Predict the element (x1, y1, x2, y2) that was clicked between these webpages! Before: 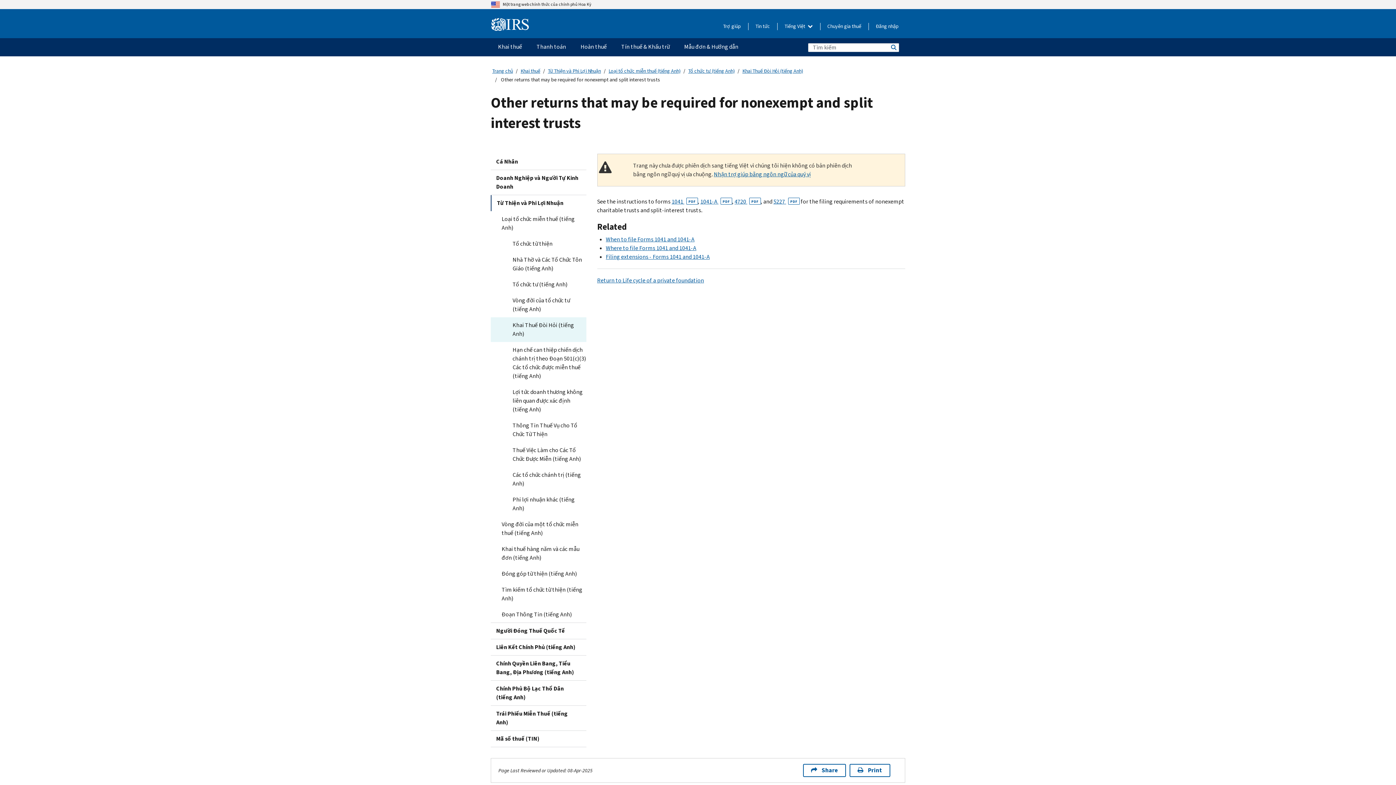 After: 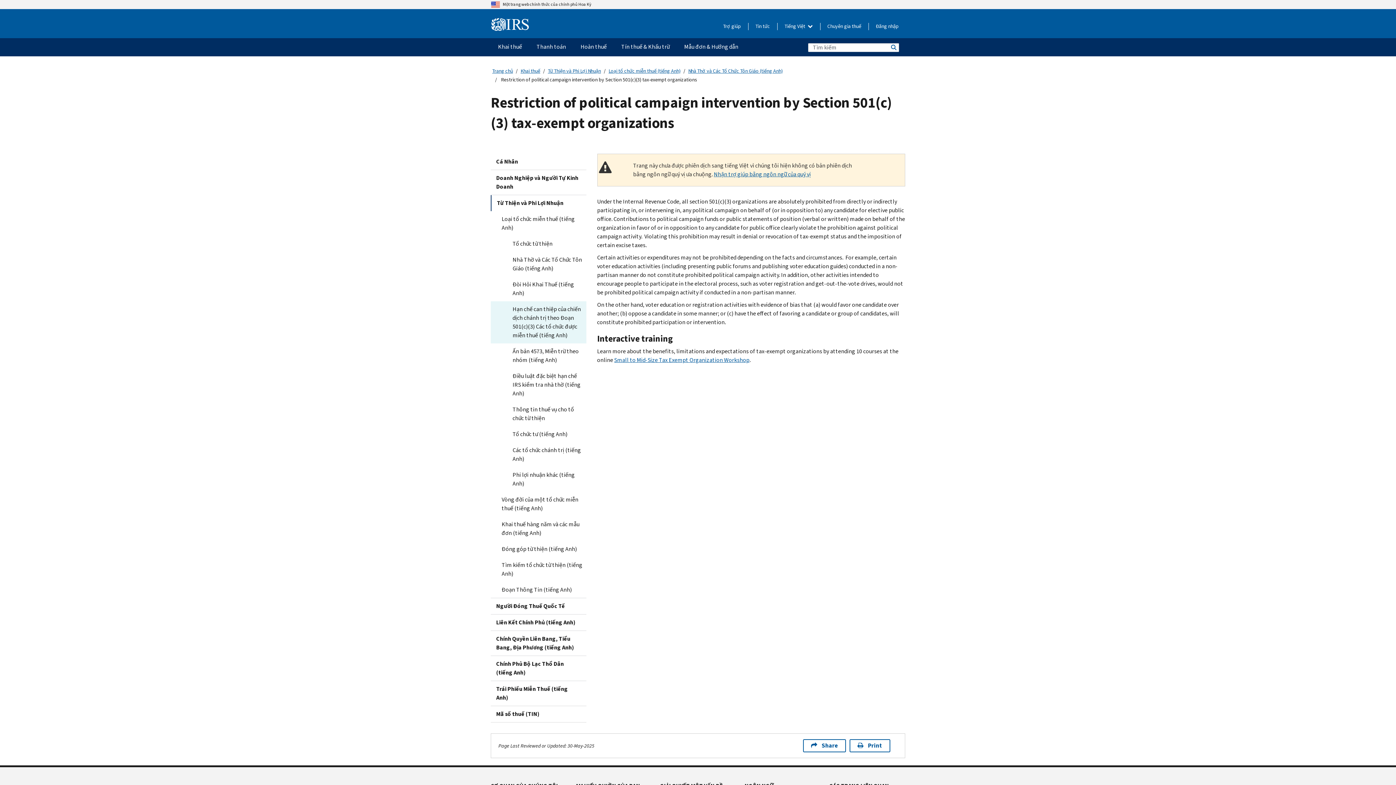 Action: bbox: (490, 342, 586, 384) label: Hạn chế can thiệp chiến dịch chánh trị theo Đoạn 501(c)(3) Các tổ chức được miễn thuế (tiếng Anh)